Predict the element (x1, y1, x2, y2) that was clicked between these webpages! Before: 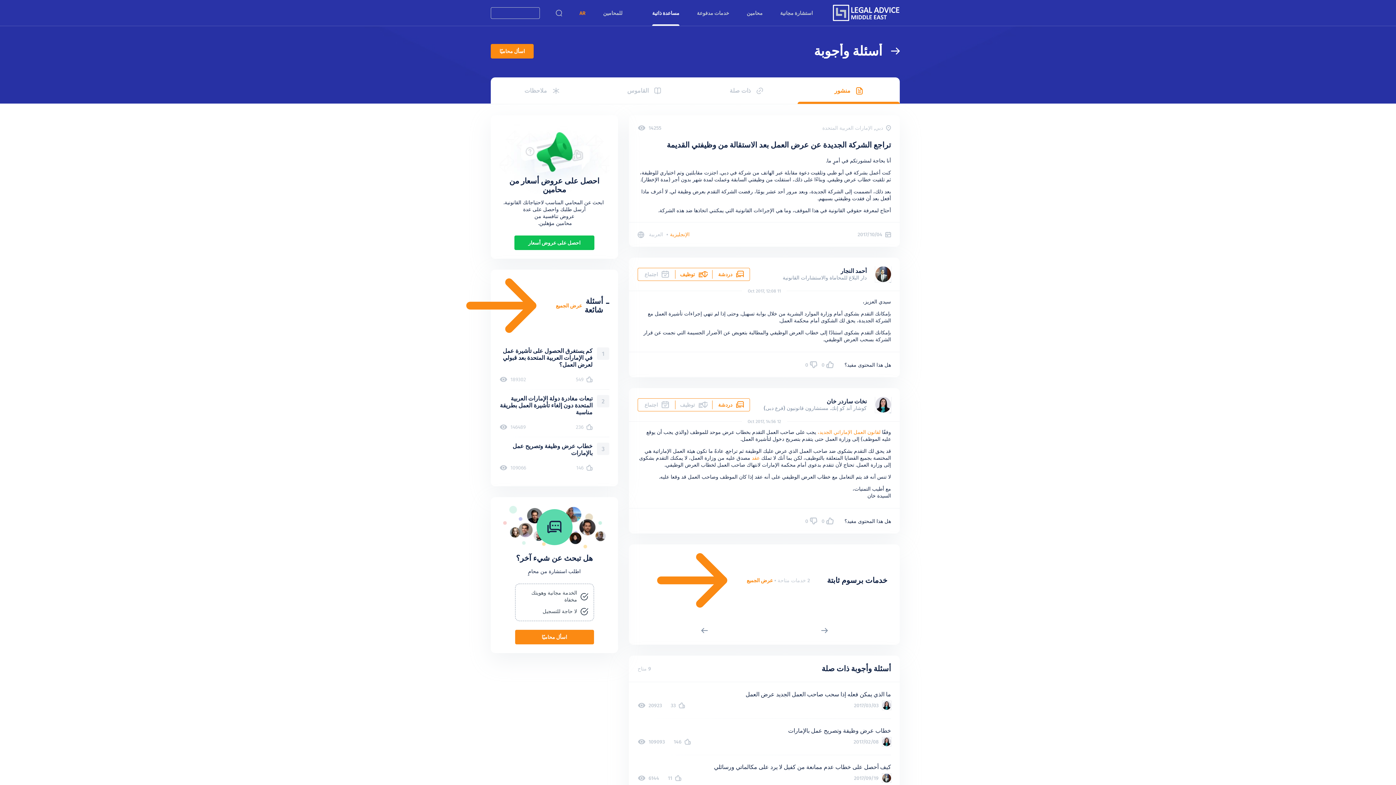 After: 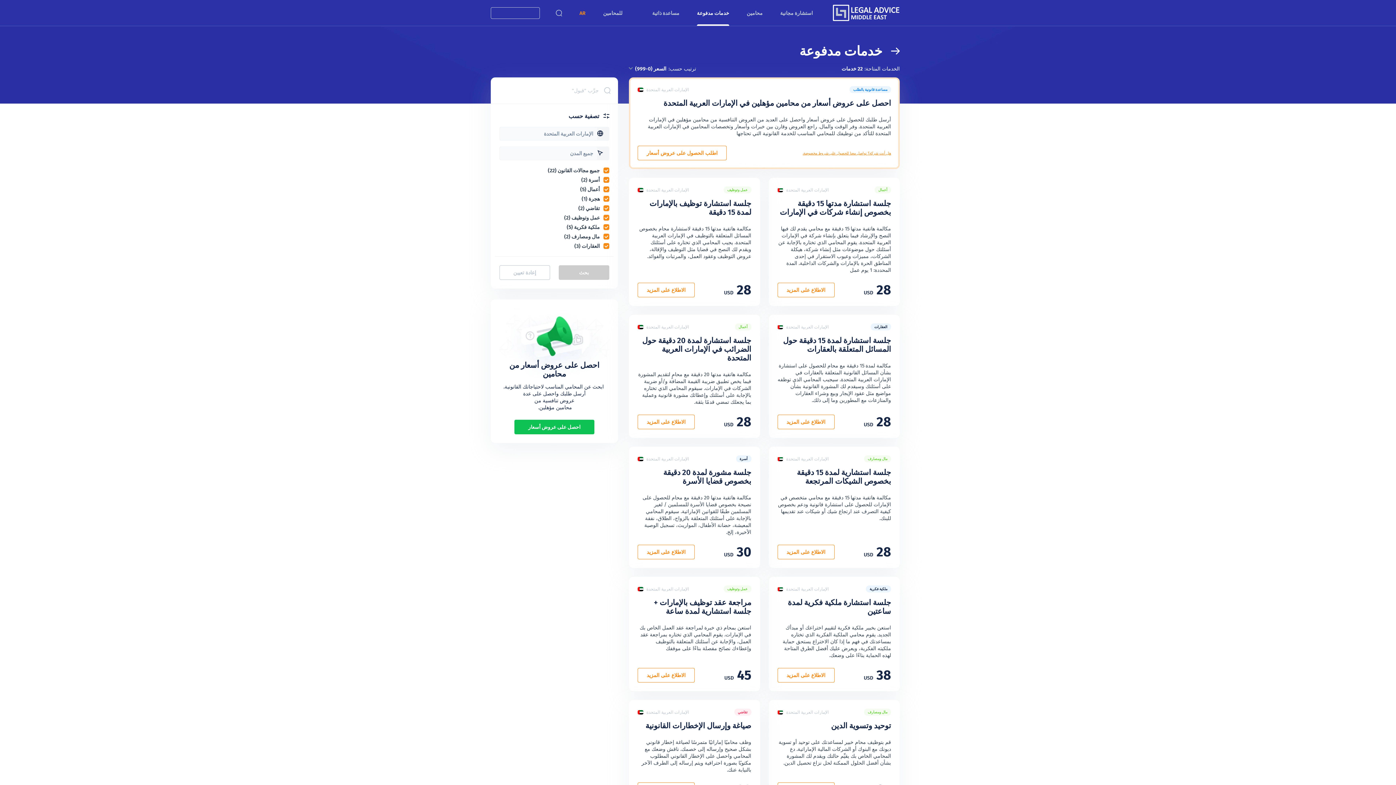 Action: label: خدمات مدفوعة bbox: (697, 0, 729, 25)